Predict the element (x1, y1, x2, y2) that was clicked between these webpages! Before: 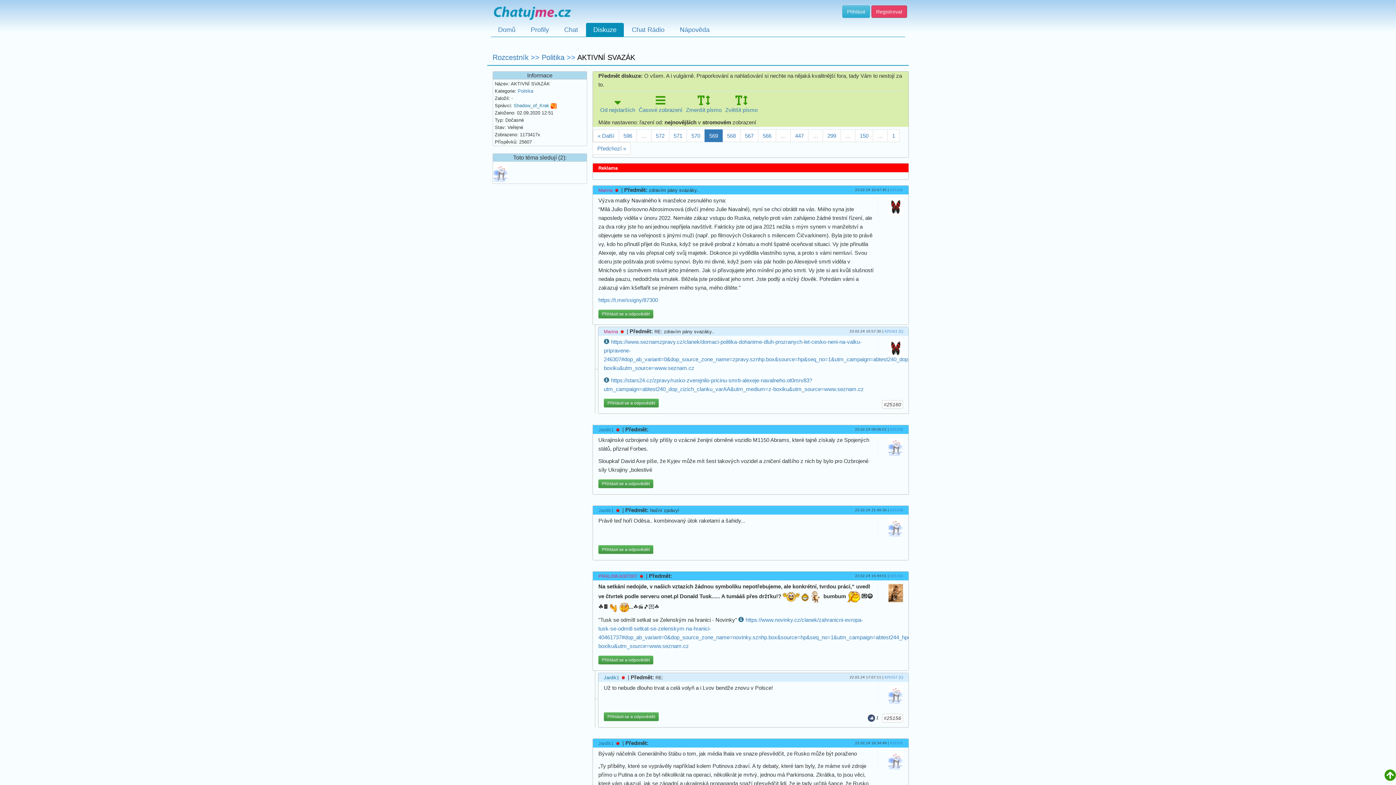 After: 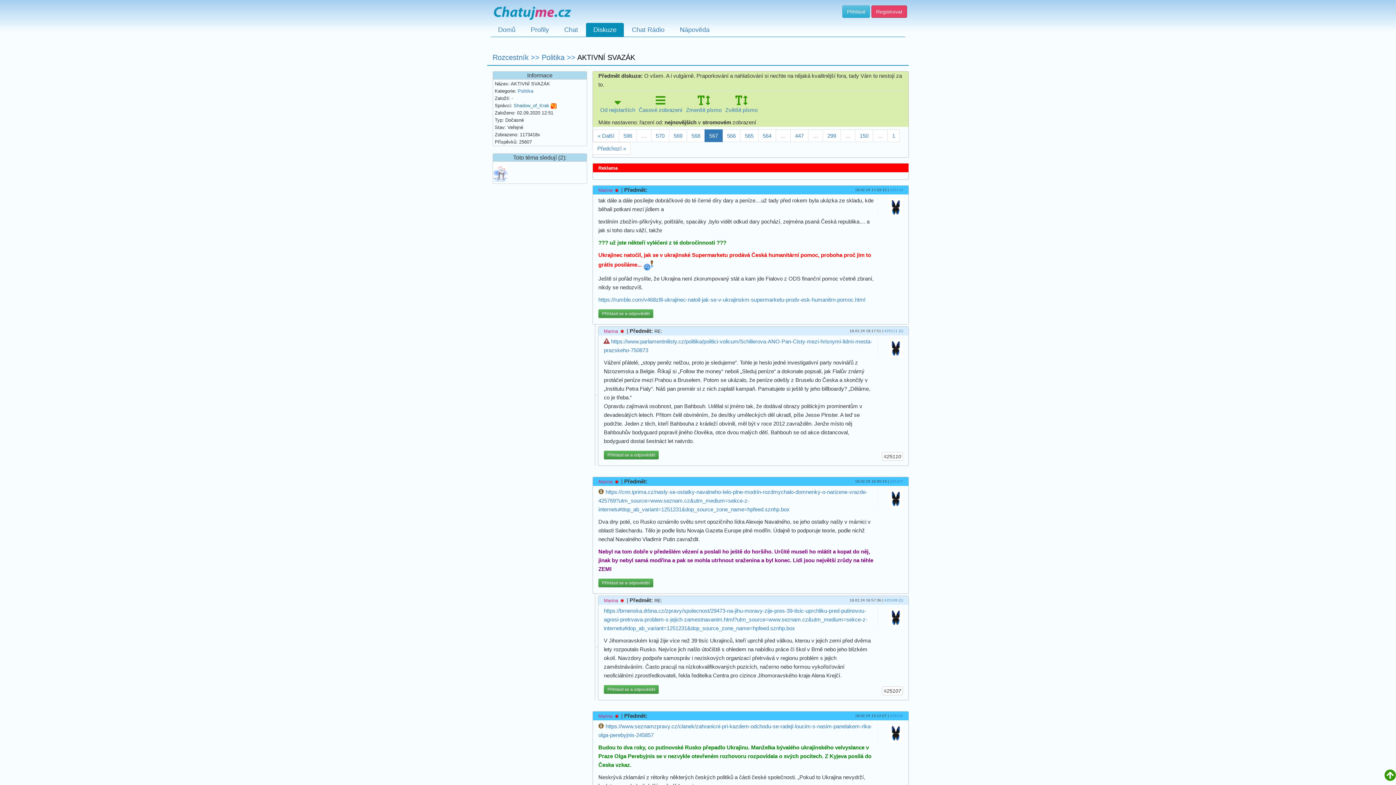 Action: bbox: (740, 129, 758, 142) label: 567